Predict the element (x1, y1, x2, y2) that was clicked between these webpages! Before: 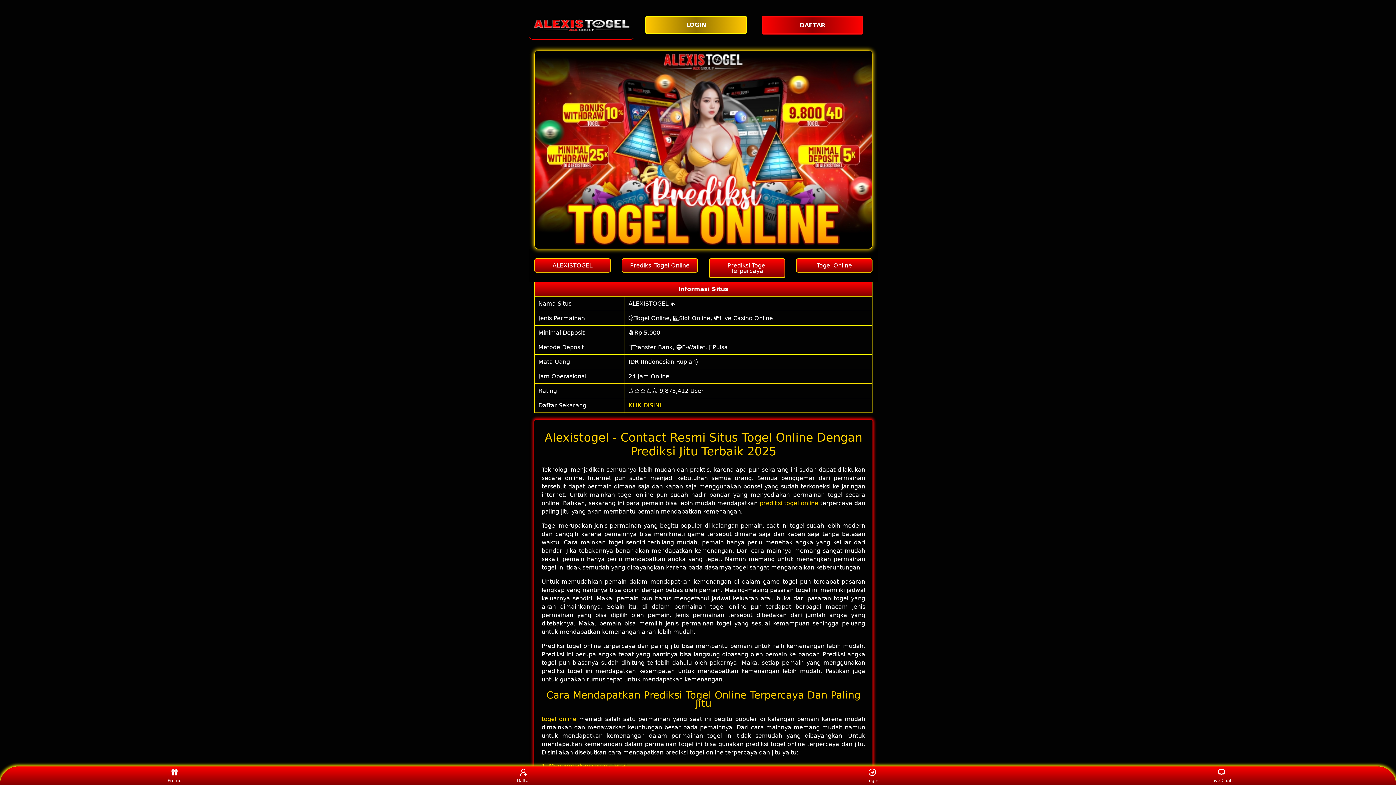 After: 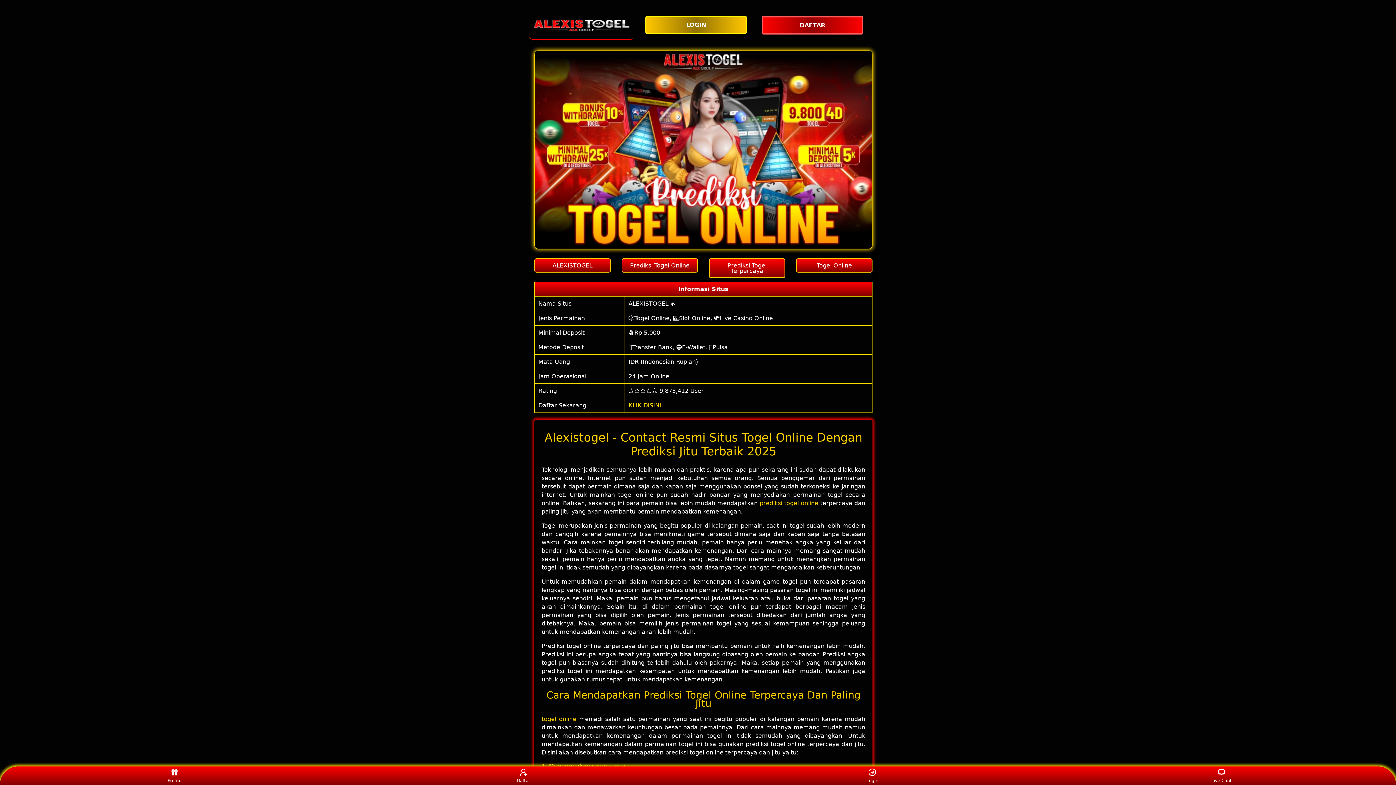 Action: bbox: (529, 11, 634, 39)